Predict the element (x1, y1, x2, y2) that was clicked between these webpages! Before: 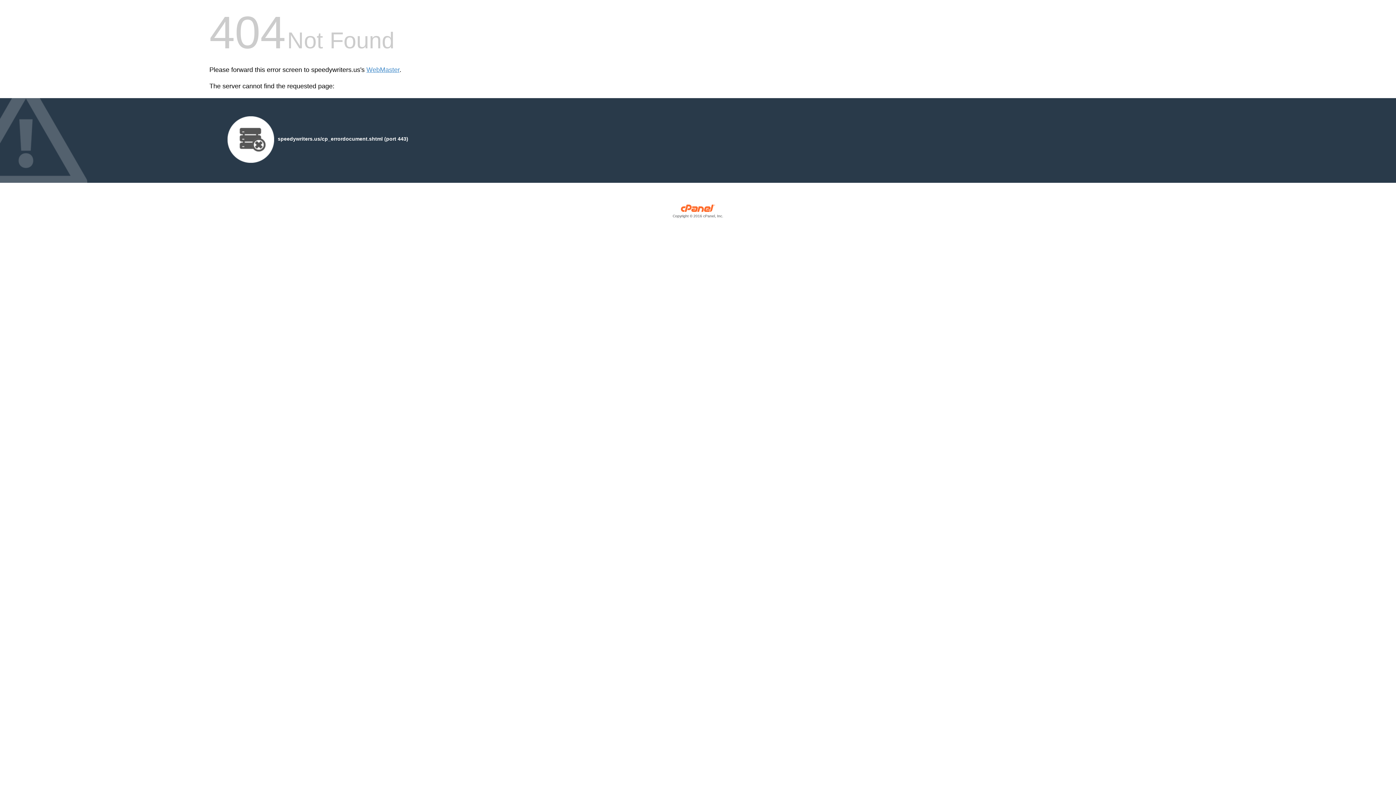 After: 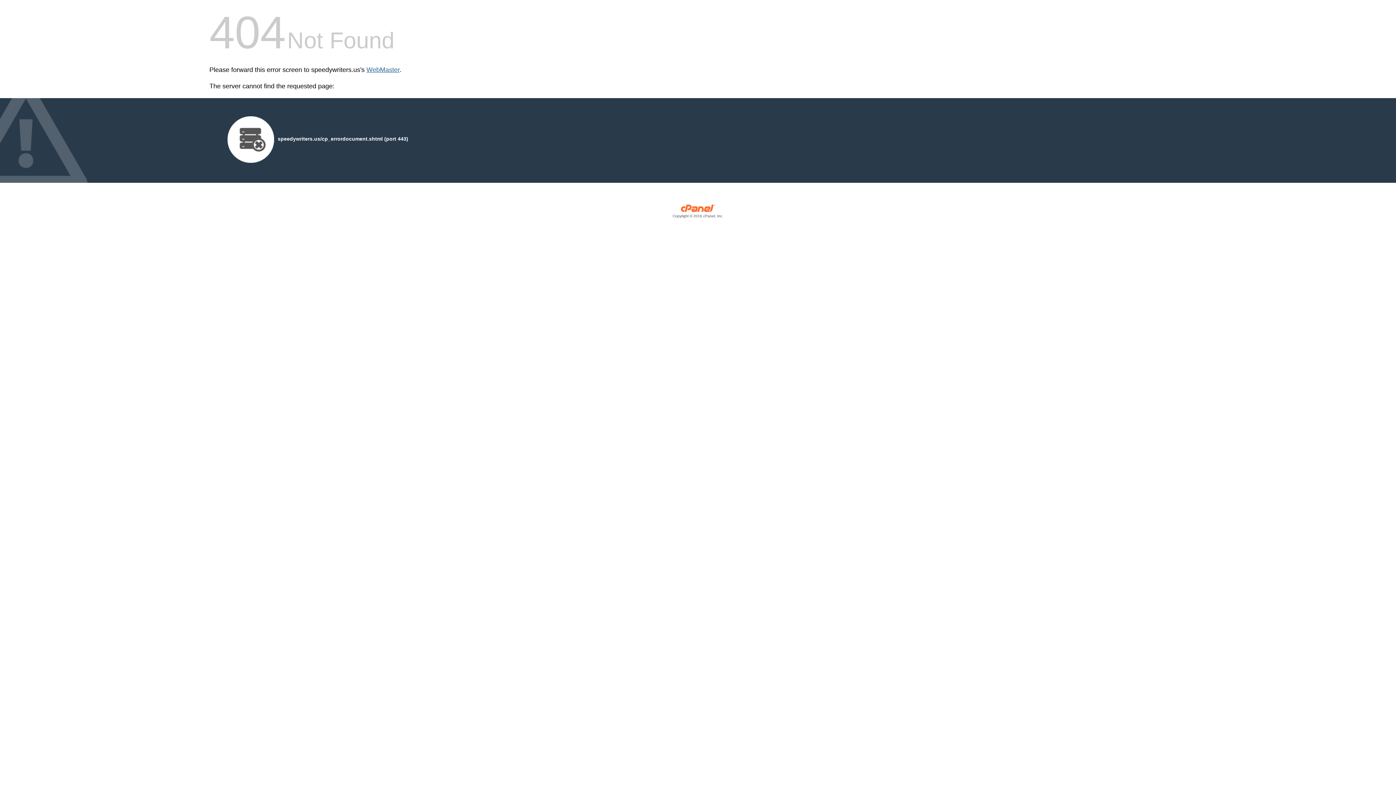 Action: label: WebMaster bbox: (366, 66, 399, 73)